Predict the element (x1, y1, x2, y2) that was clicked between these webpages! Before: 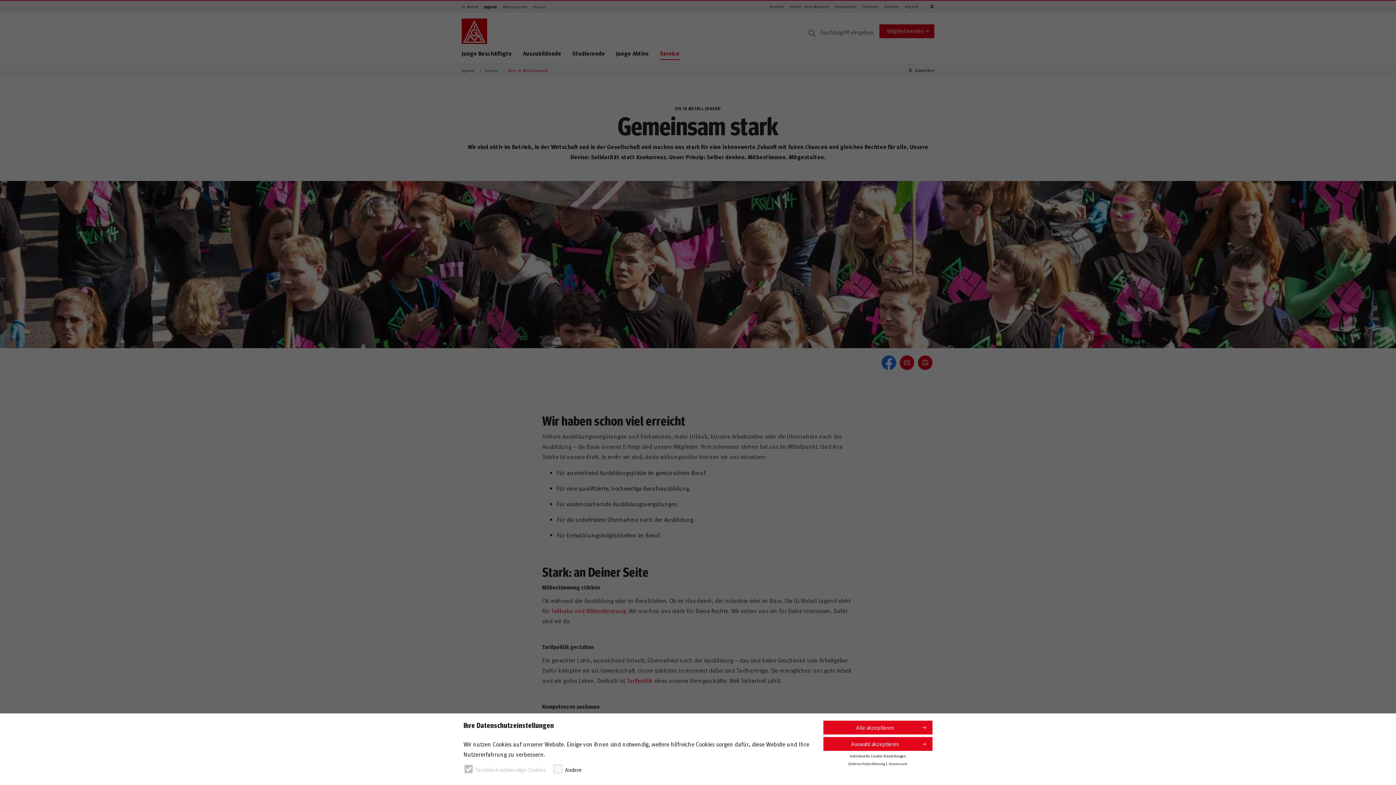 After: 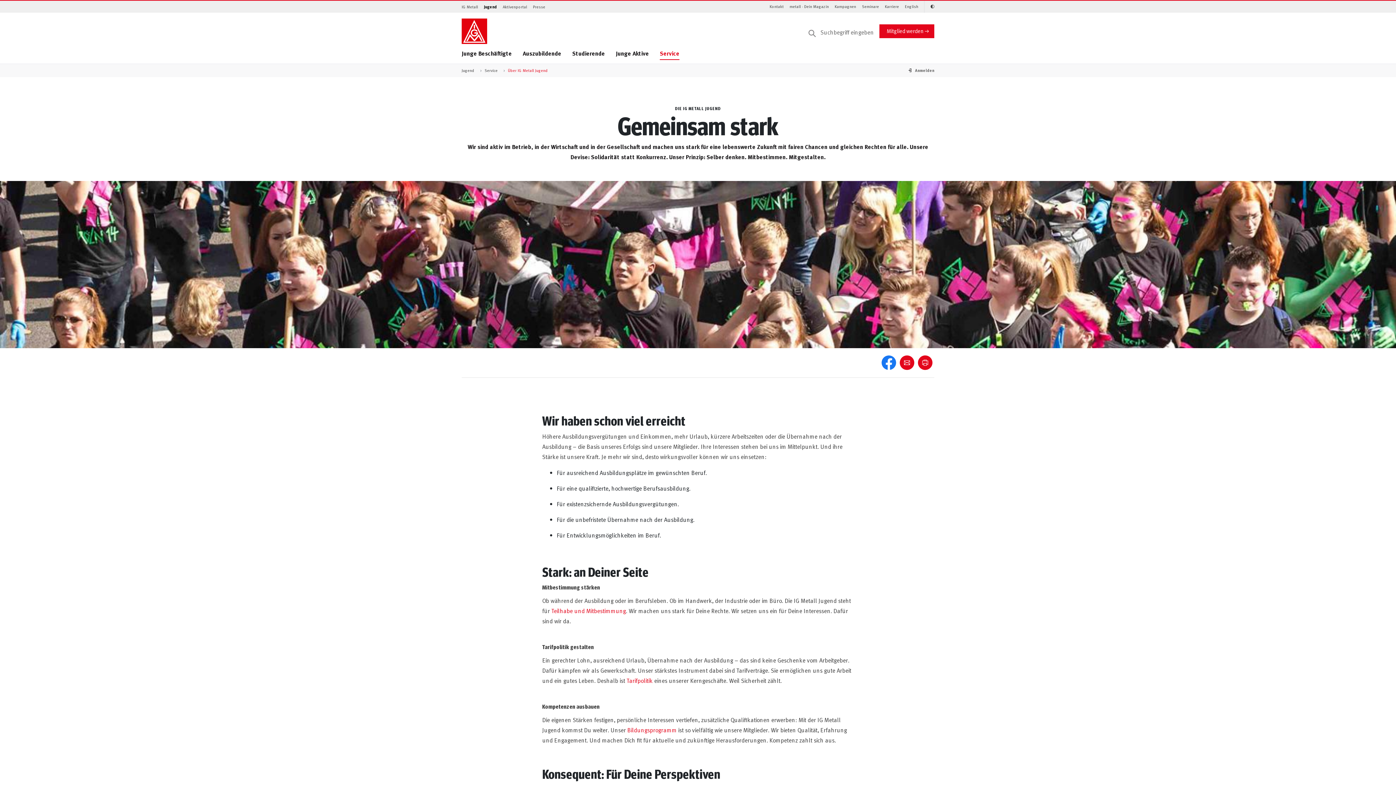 Action: label: Auswahl akzeptieren bbox: (823, 737, 932, 751)